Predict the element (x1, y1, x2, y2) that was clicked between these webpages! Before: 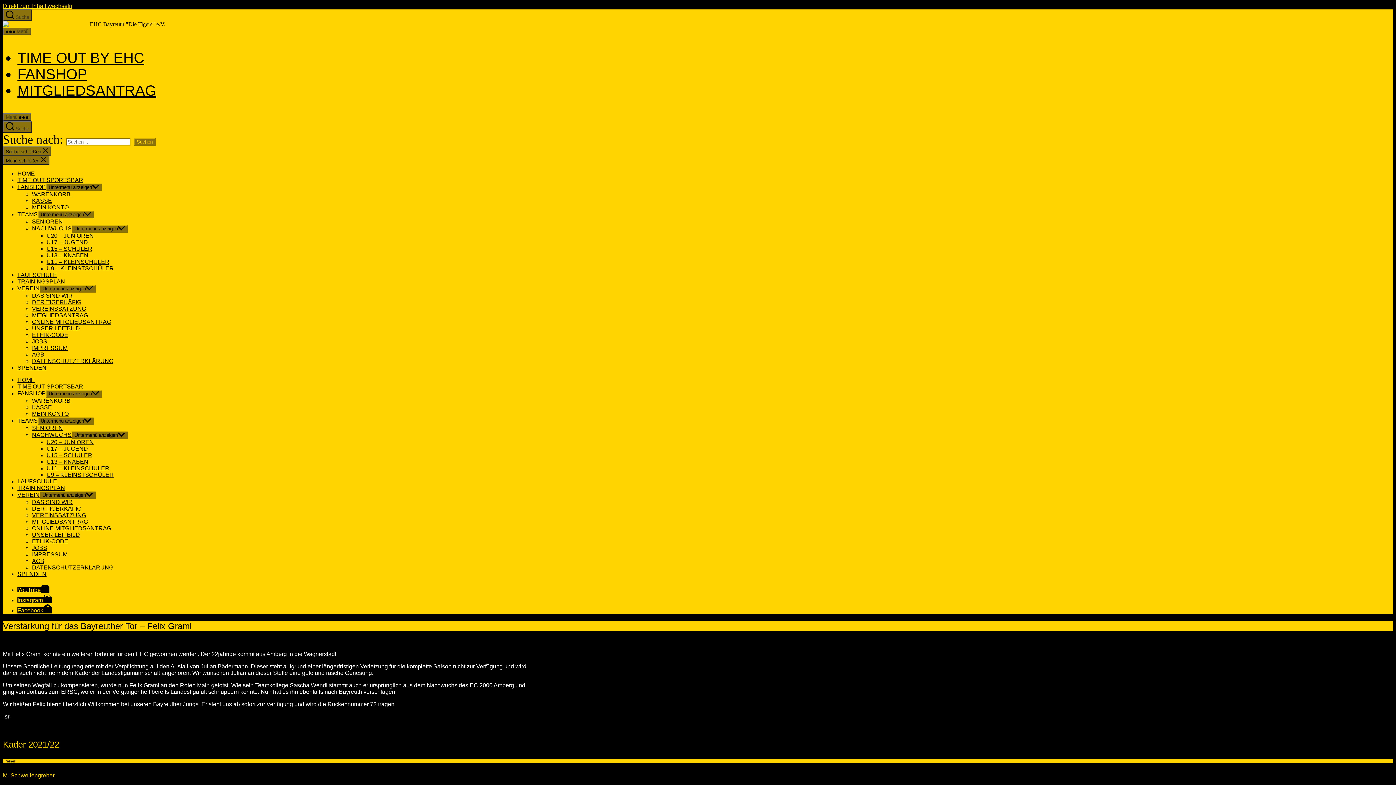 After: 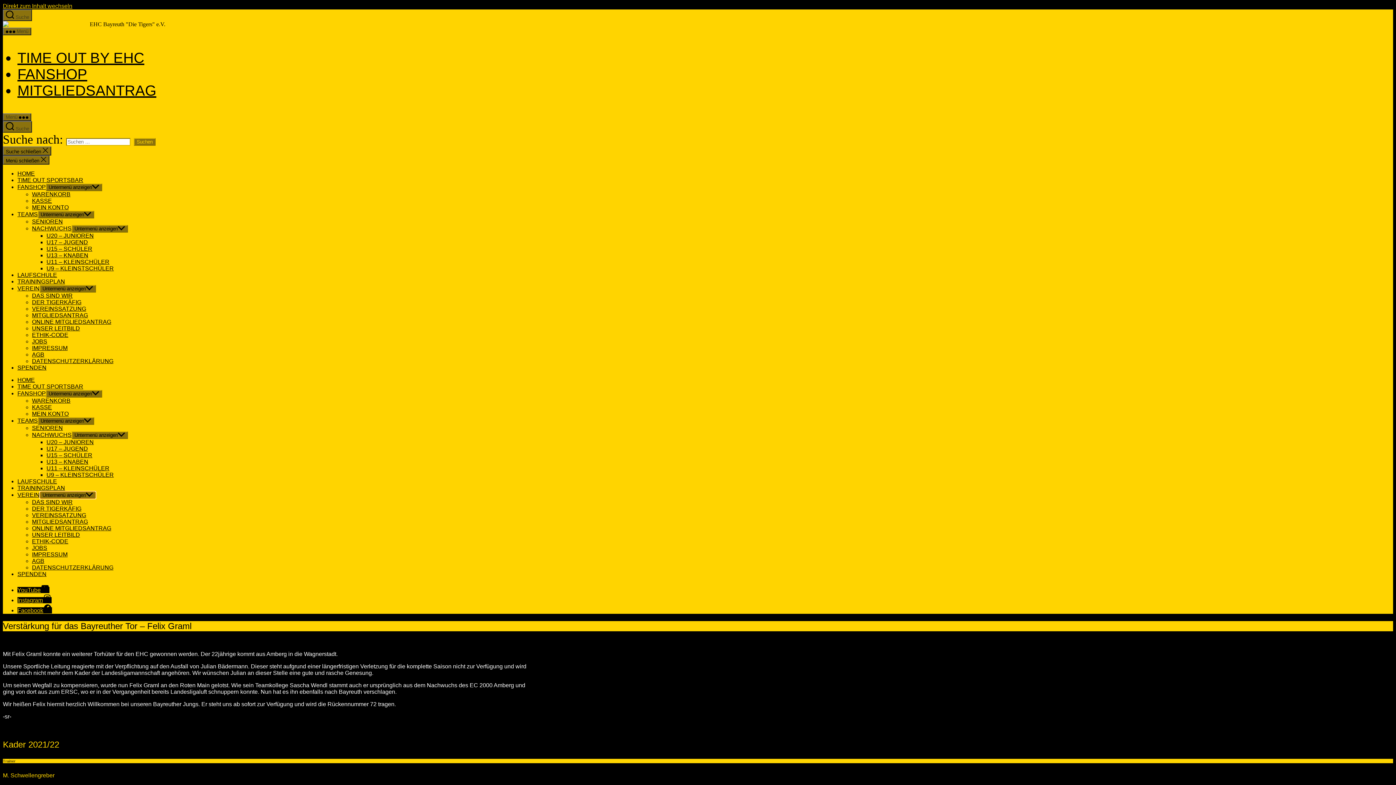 Action: label: Untermenü anzeigen bbox: (39, 491, 96, 499)